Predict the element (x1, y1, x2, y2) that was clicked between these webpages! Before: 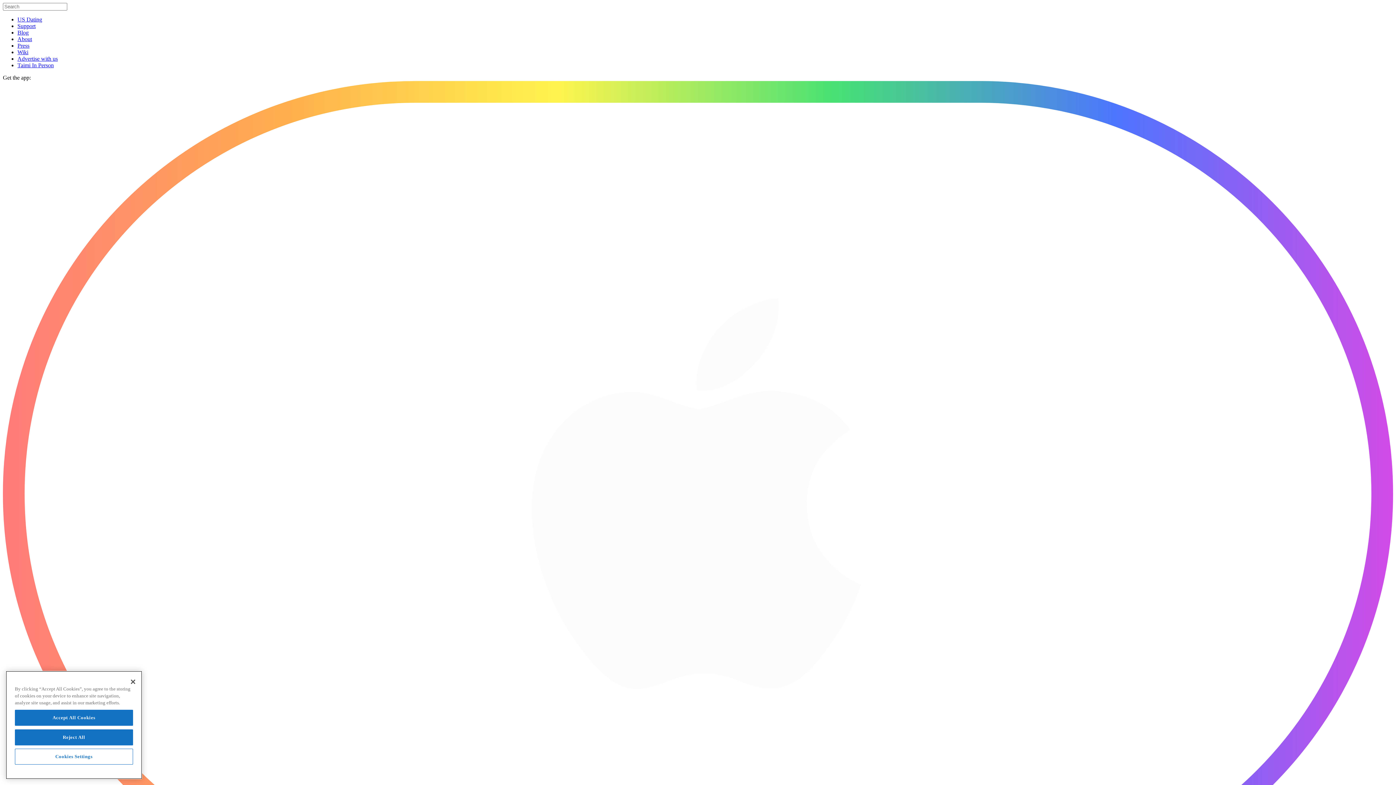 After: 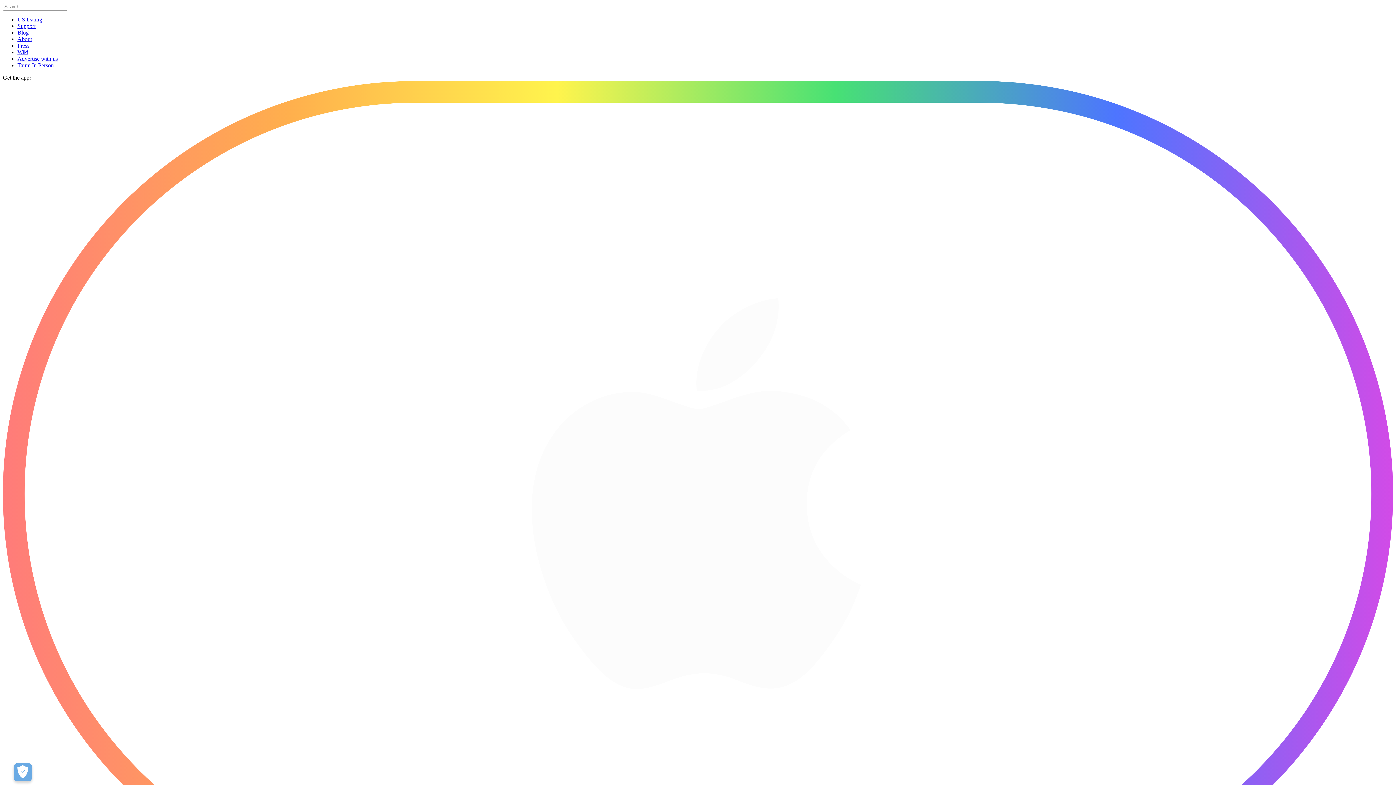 Action: label: Blog bbox: (17, 29, 28, 35)